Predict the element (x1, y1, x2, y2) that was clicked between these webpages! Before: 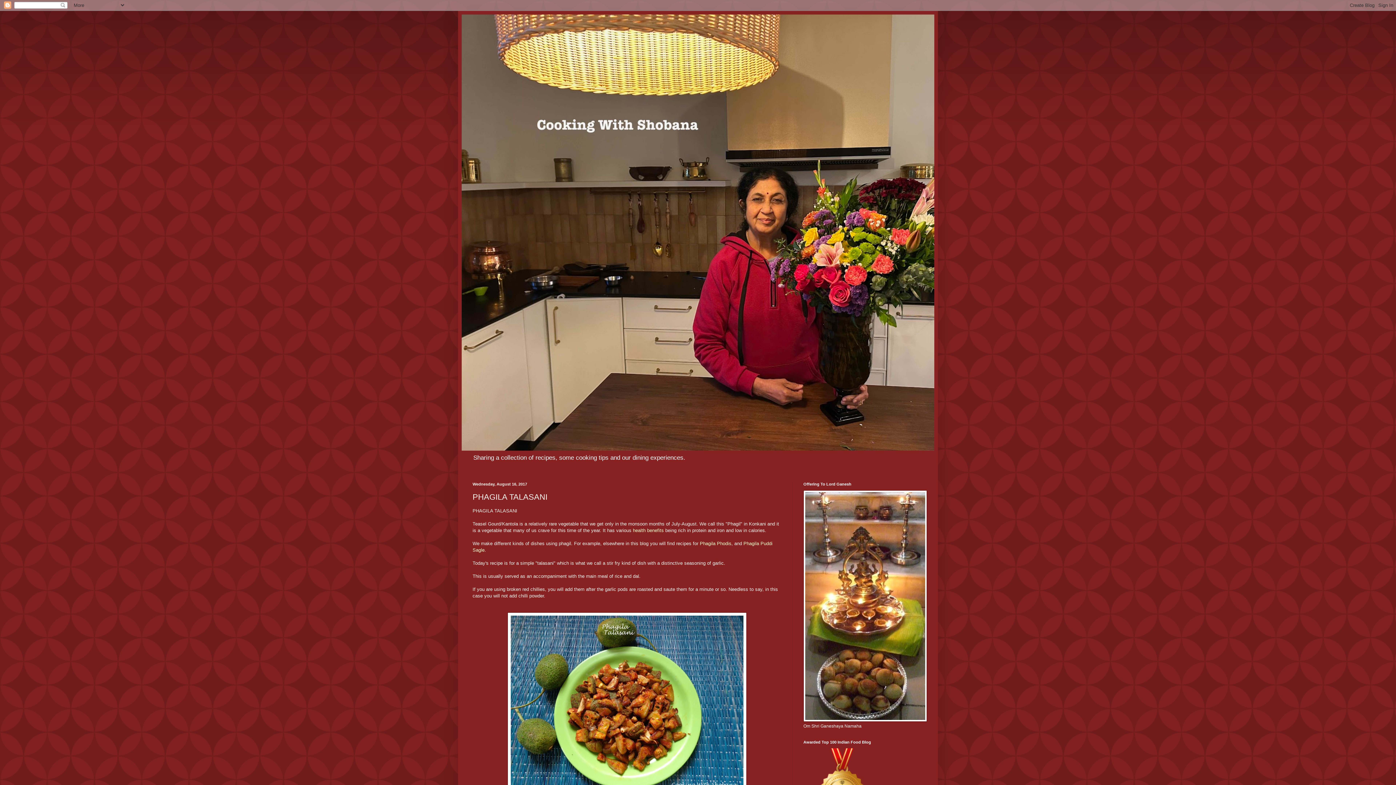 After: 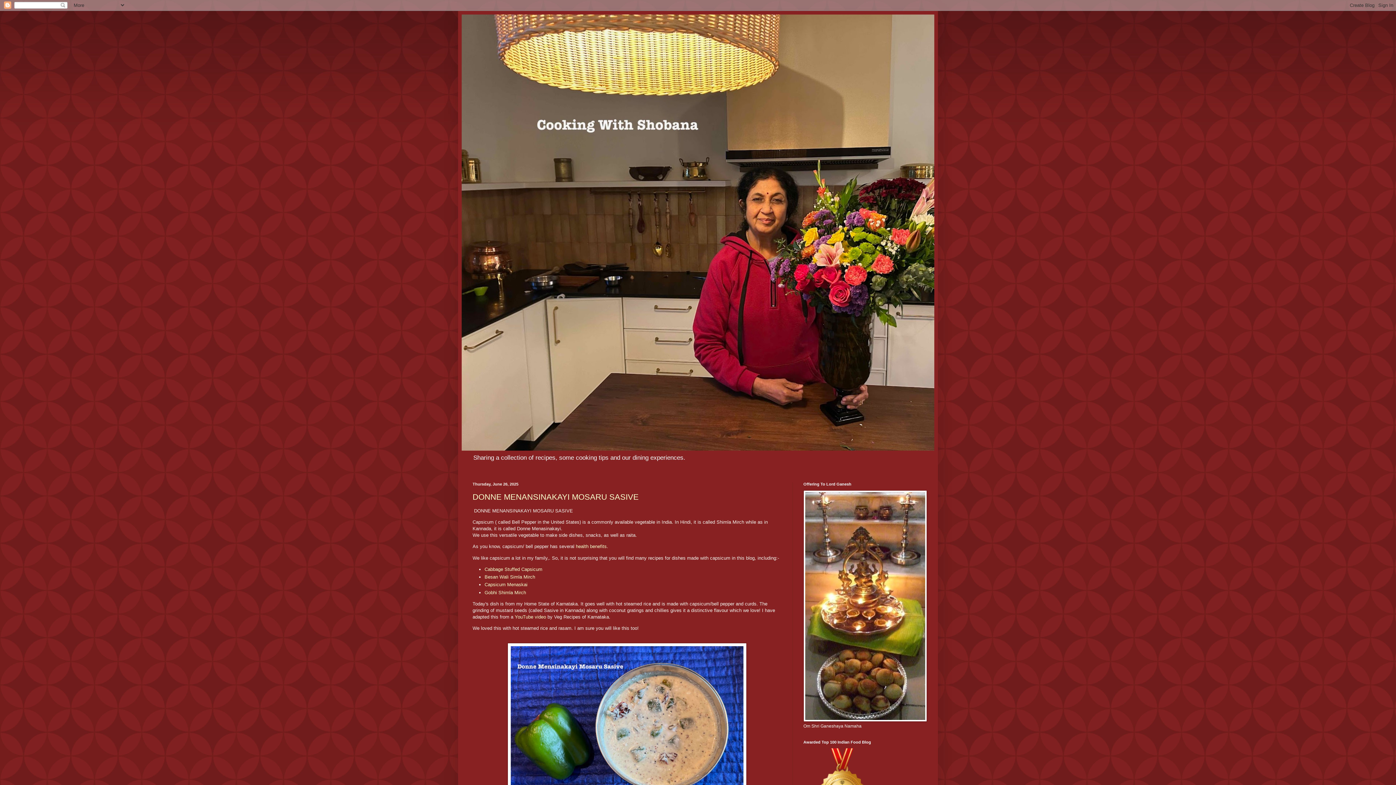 Action: bbox: (461, 14, 934, 450)